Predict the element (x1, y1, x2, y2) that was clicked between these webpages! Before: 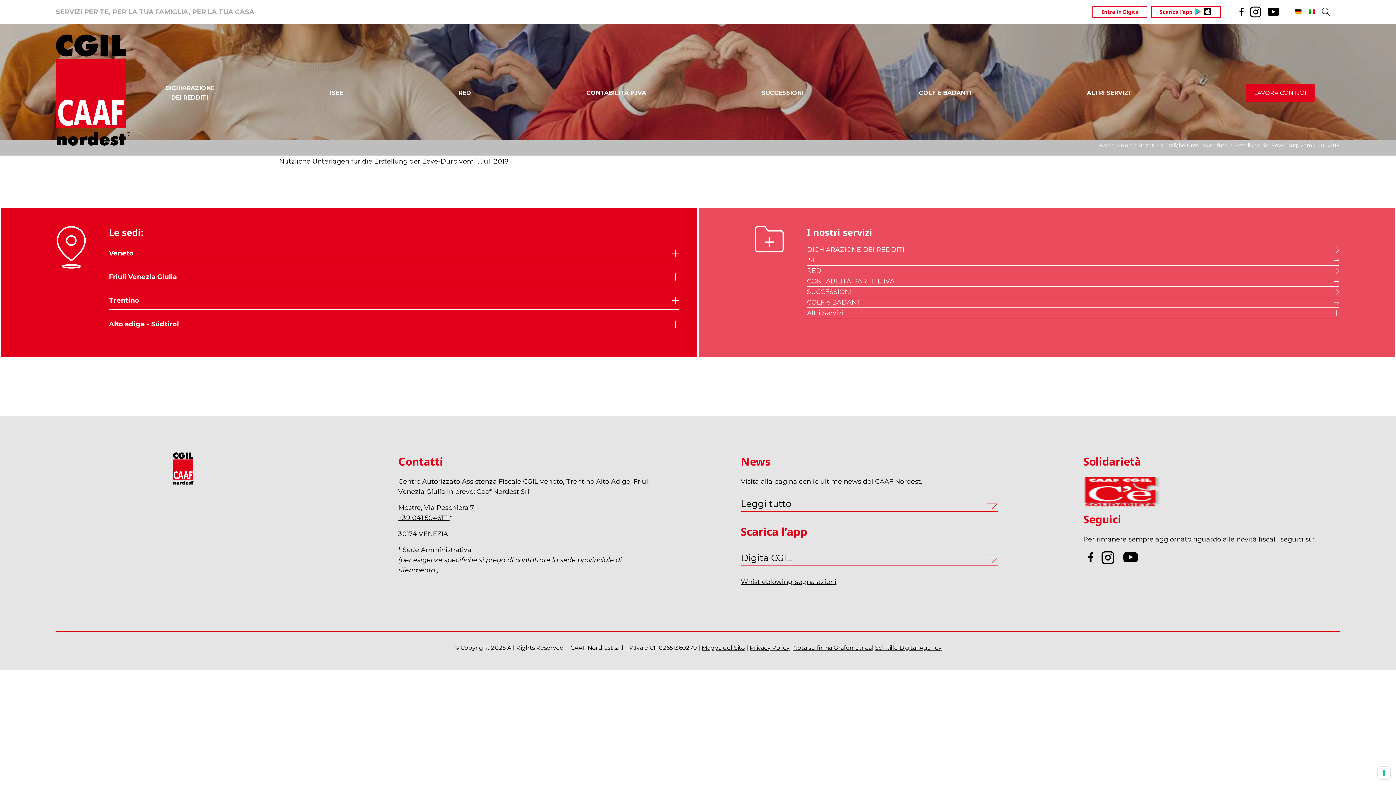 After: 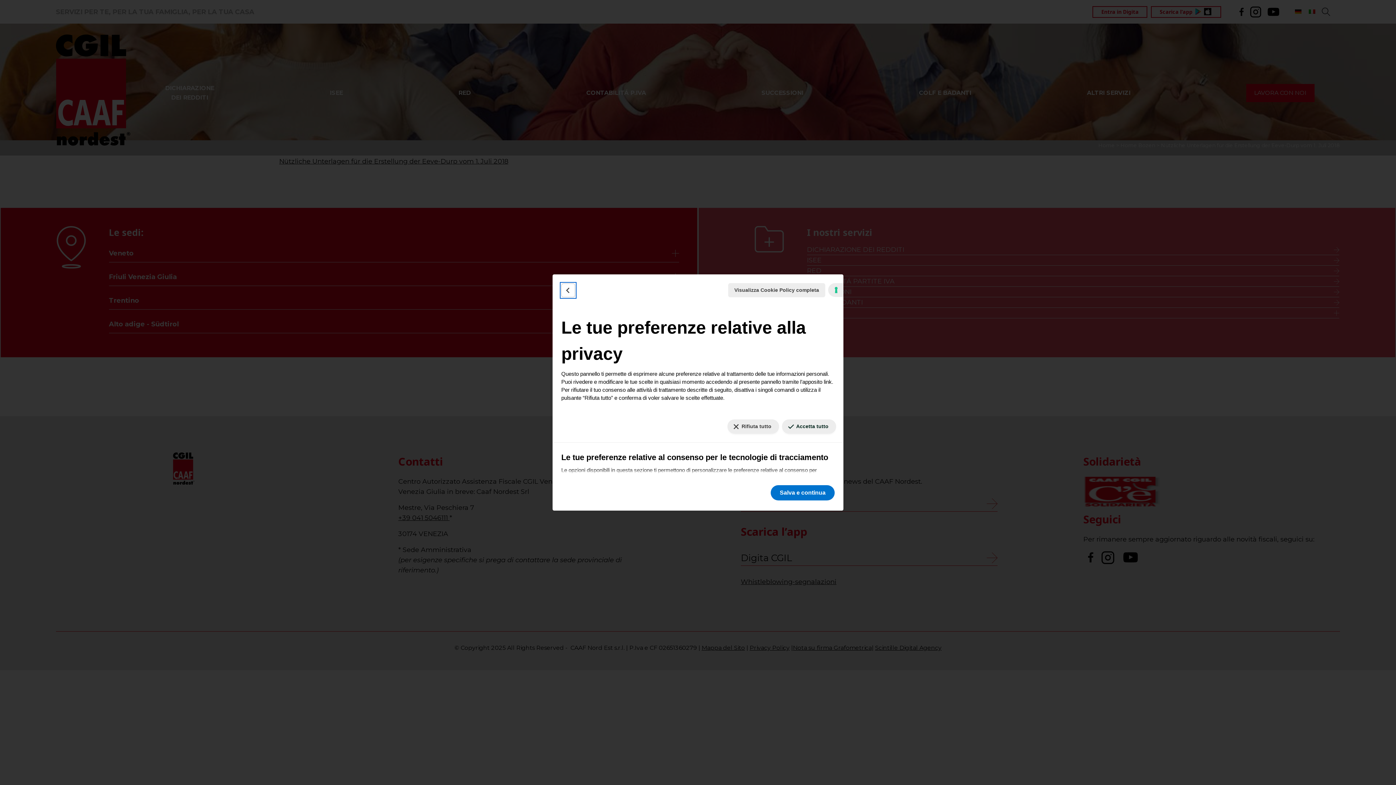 Action: bbox: (1378, 767, 1390, 779) label: Le tue preferenze relative al consenso per le tecnologie di tracciamento